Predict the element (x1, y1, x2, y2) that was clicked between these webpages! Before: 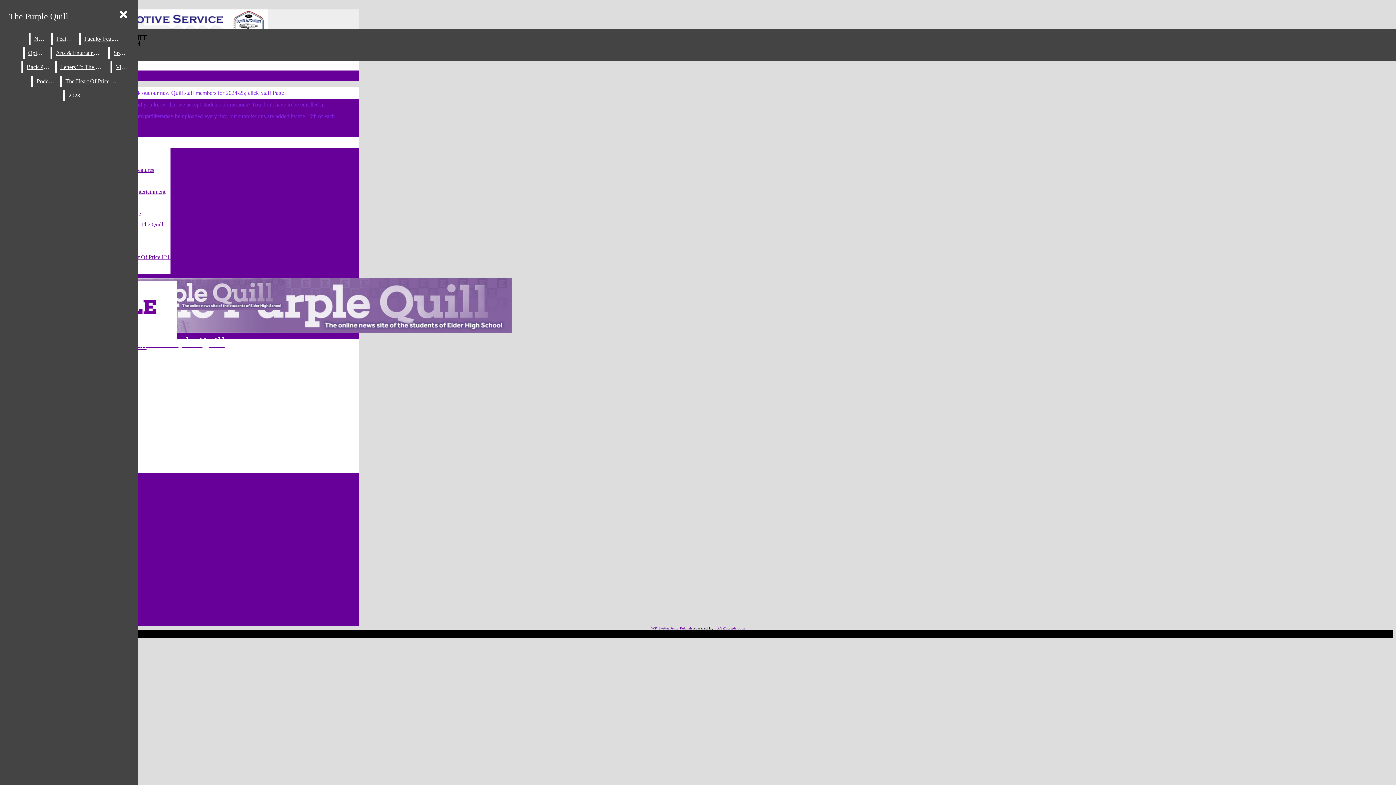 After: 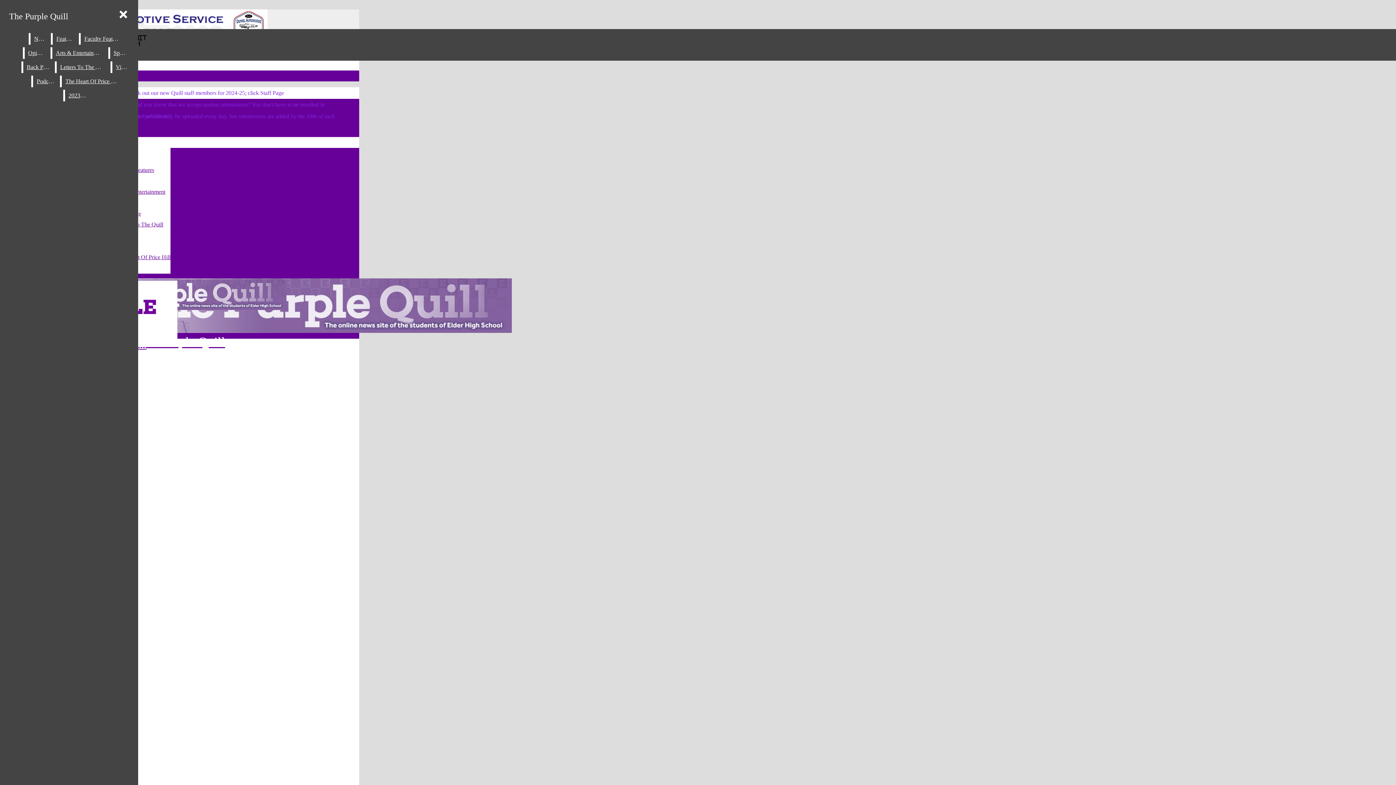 Action: bbox: (52, 33, 77, 44) label: Features